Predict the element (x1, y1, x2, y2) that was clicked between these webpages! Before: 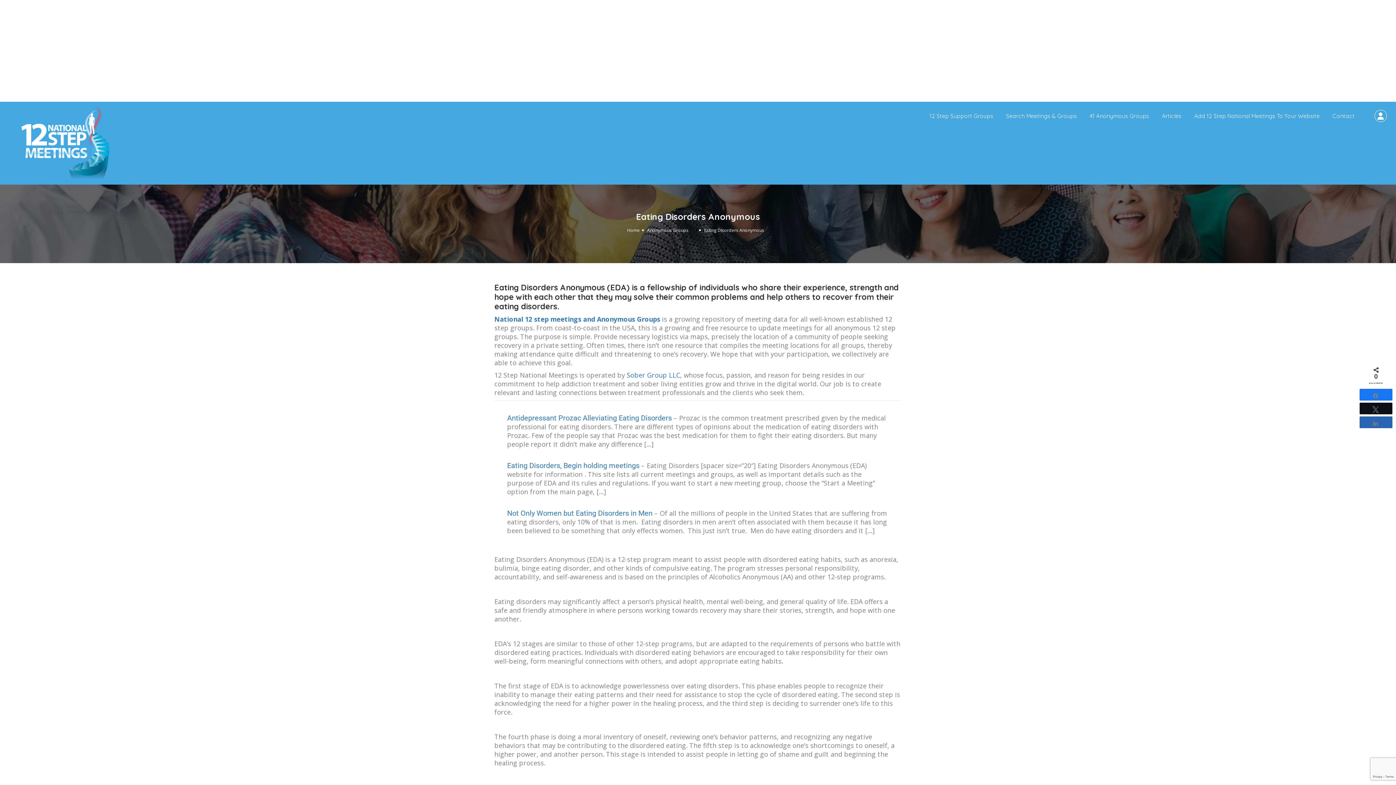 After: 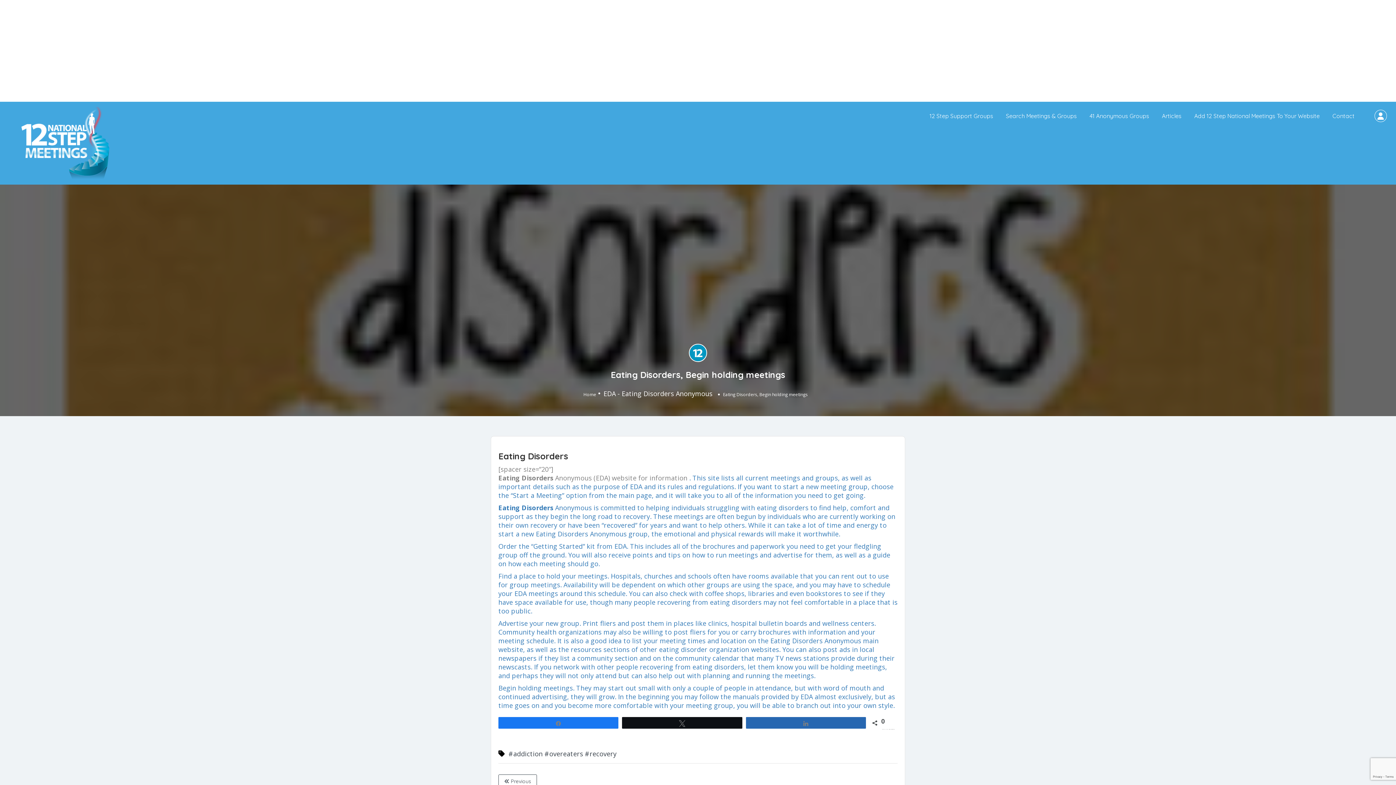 Action: label: Eating Disorders, Begin holding meetings bbox: (507, 461, 639, 470)